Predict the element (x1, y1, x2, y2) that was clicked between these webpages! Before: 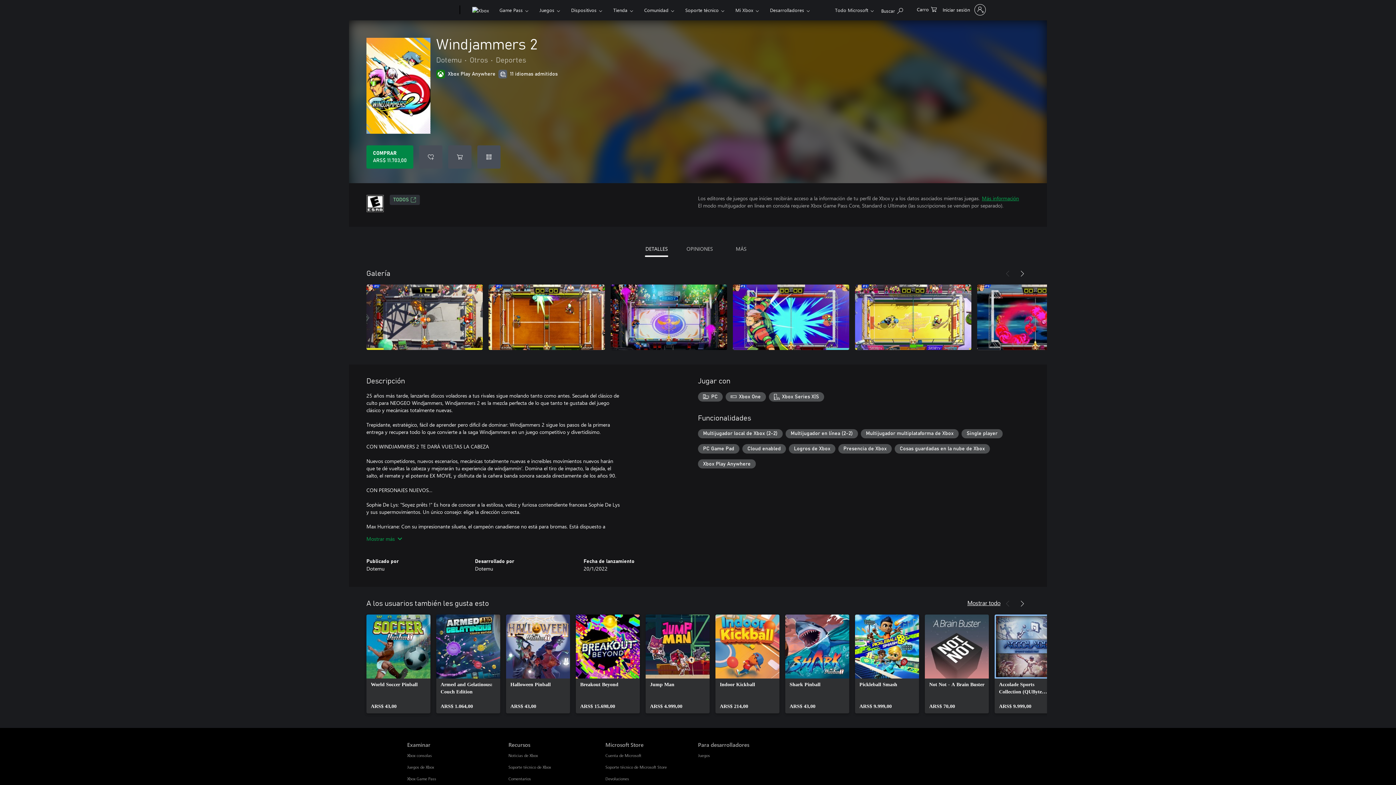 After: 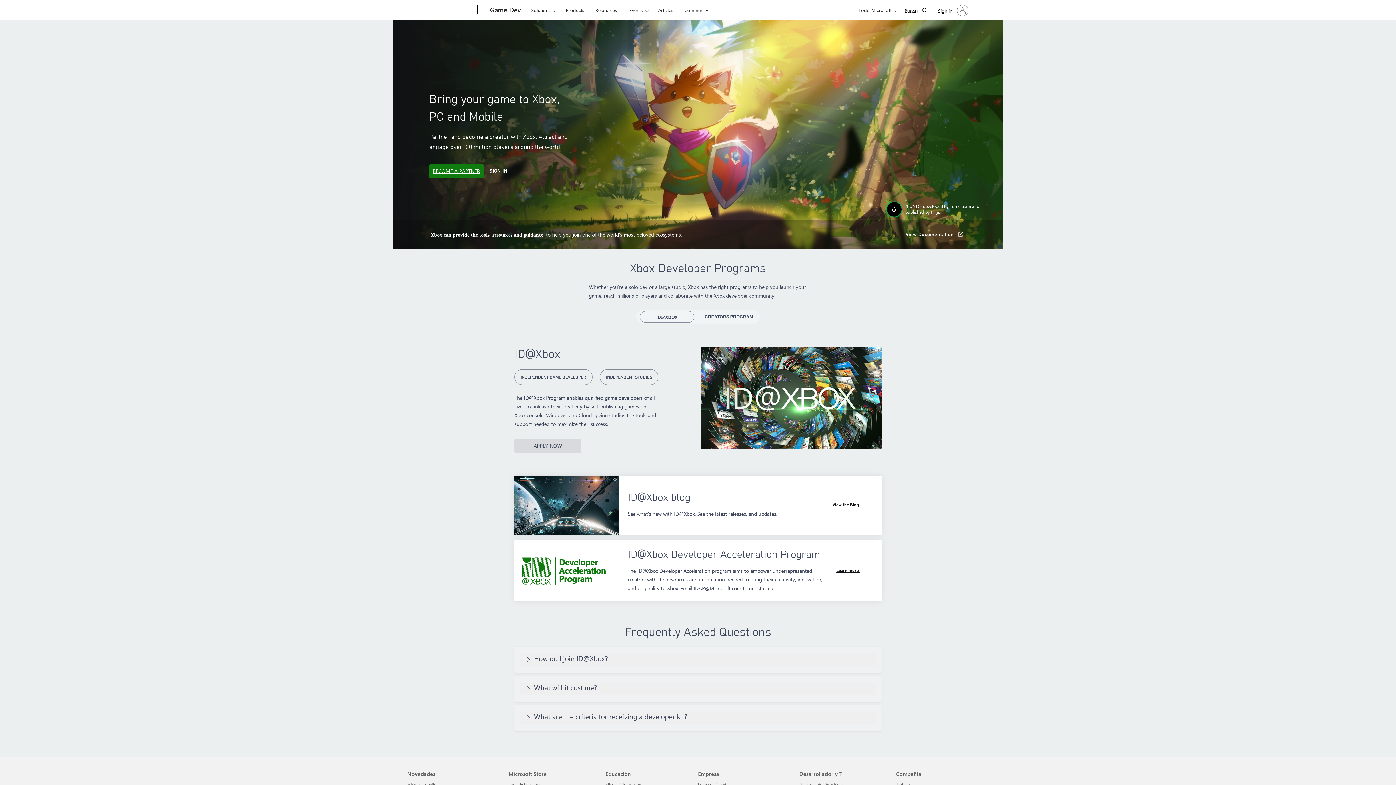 Action: label: Juegos Para desarrolladores bbox: (698, 753, 710, 758)